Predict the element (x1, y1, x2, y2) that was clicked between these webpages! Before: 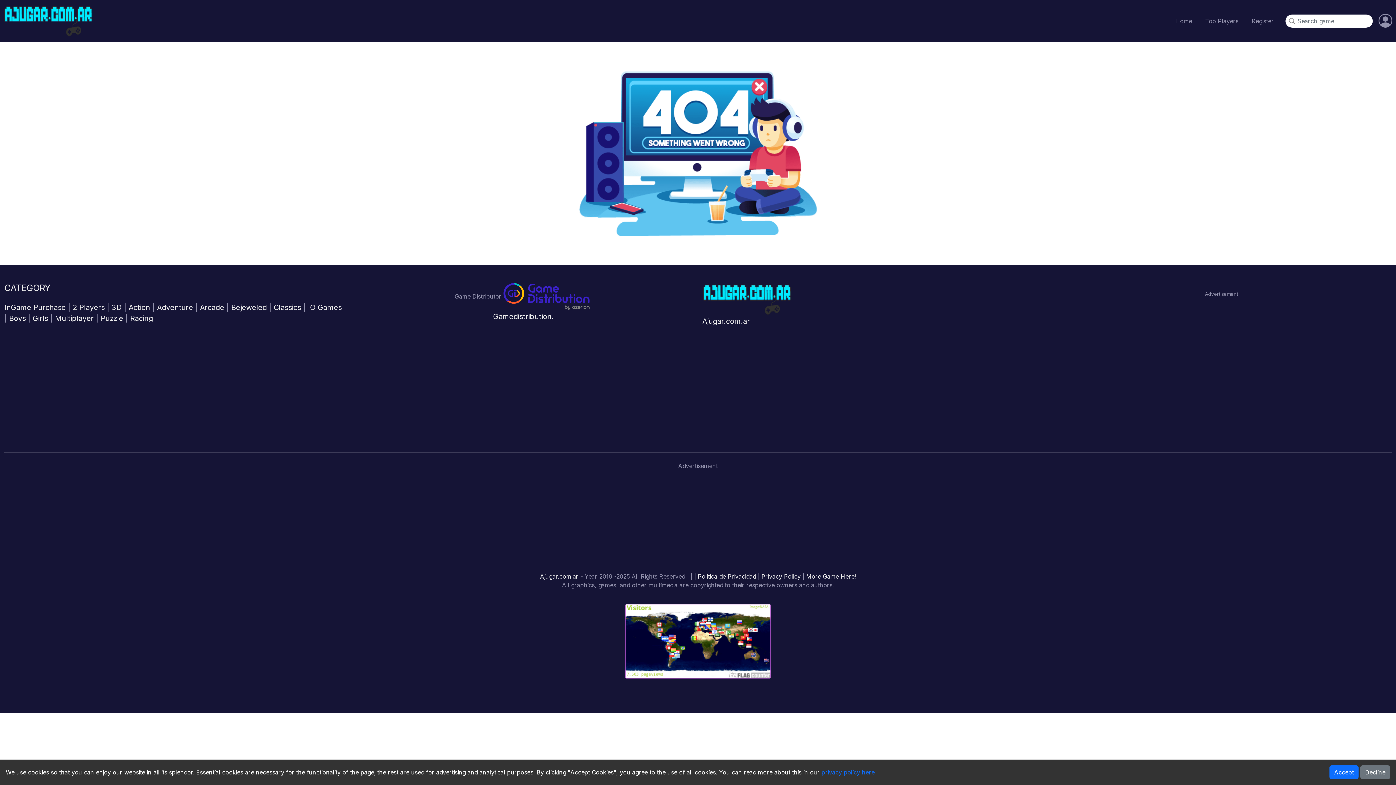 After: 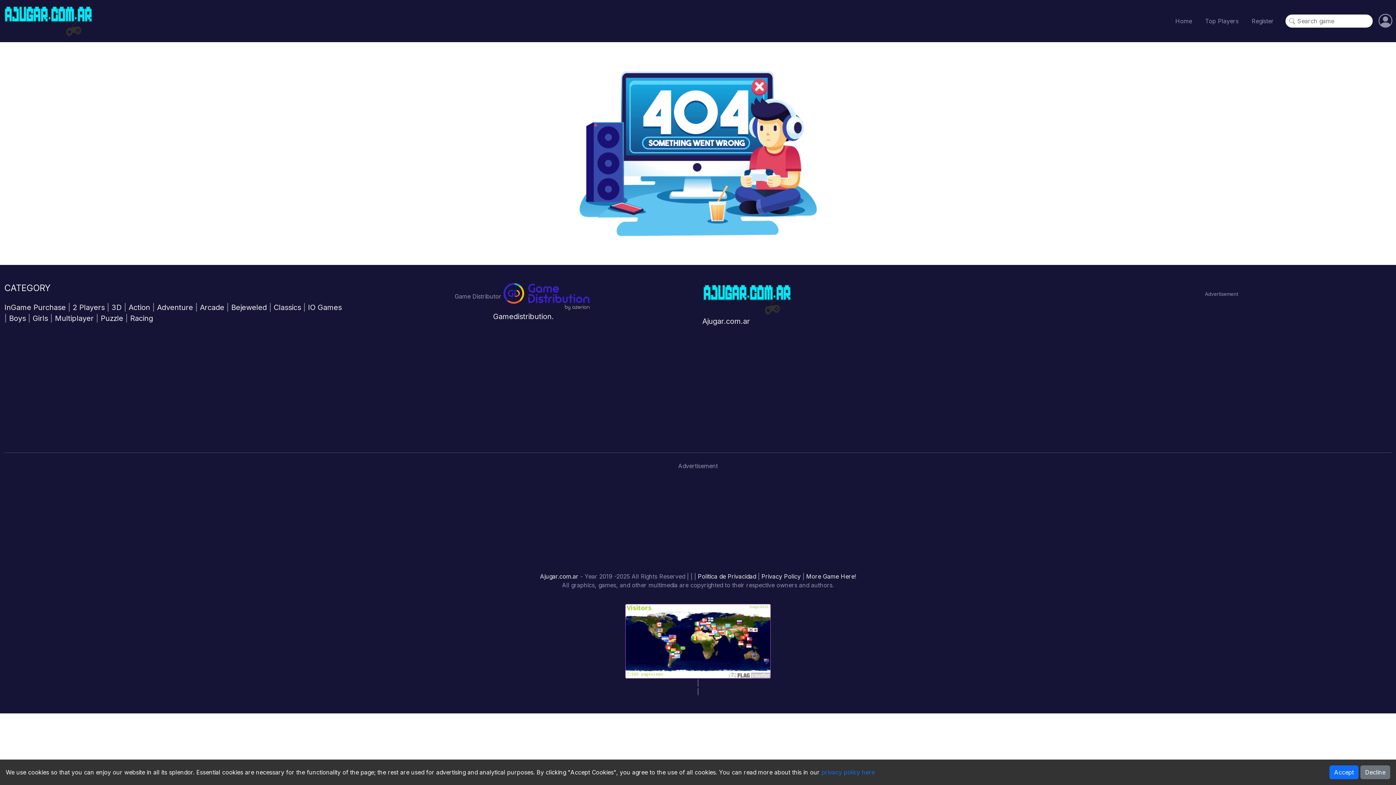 Action: bbox: (625, 637, 770, 644)